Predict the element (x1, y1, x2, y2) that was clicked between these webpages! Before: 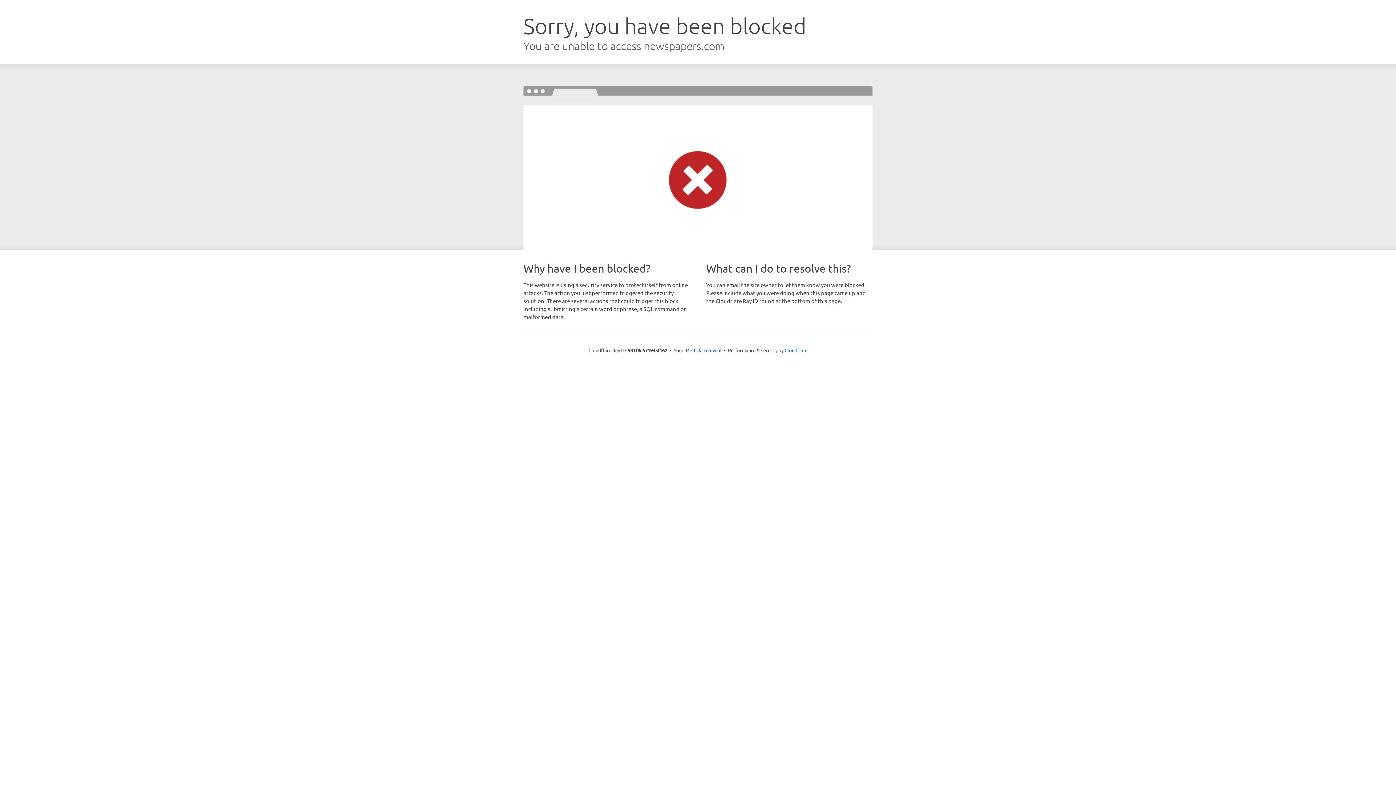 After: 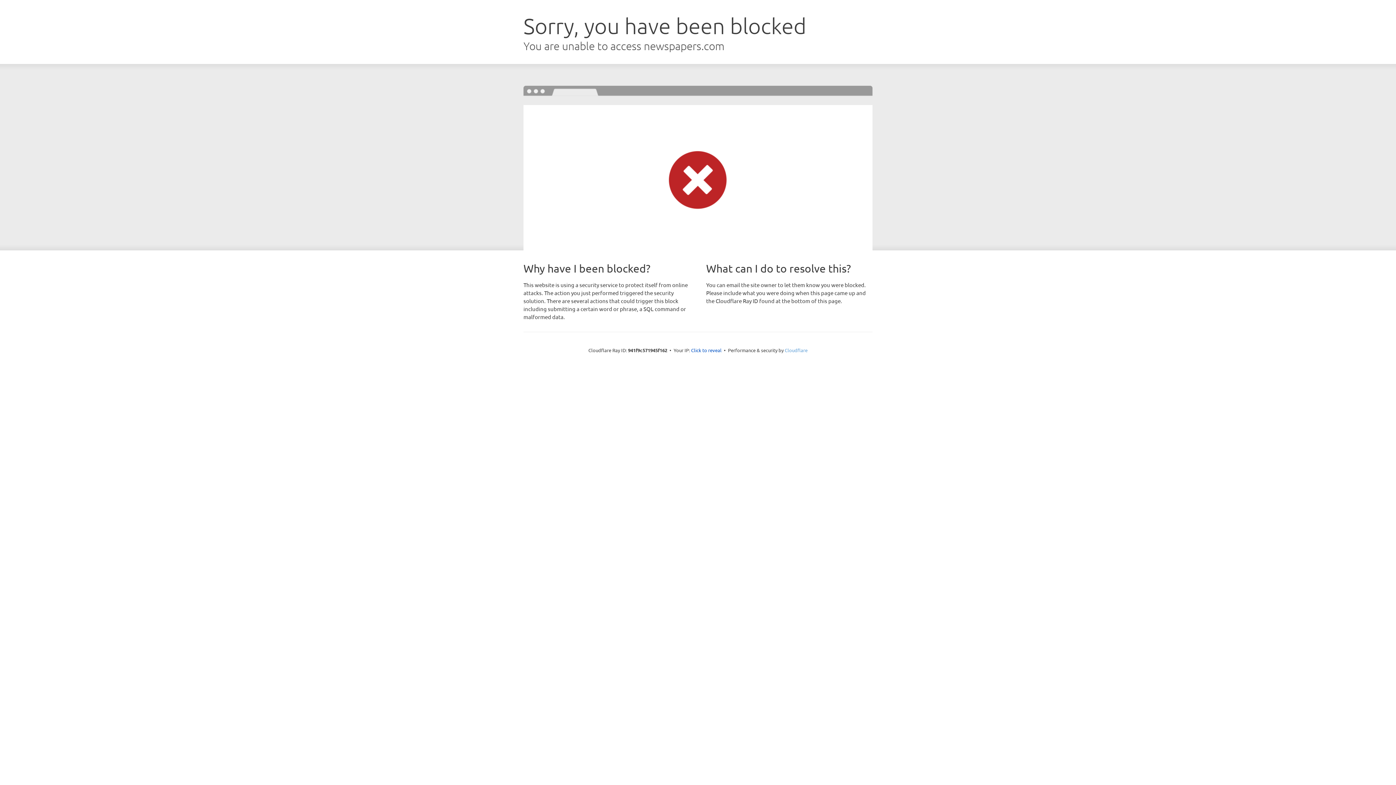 Action: label: Cloudflare bbox: (784, 347, 807, 353)